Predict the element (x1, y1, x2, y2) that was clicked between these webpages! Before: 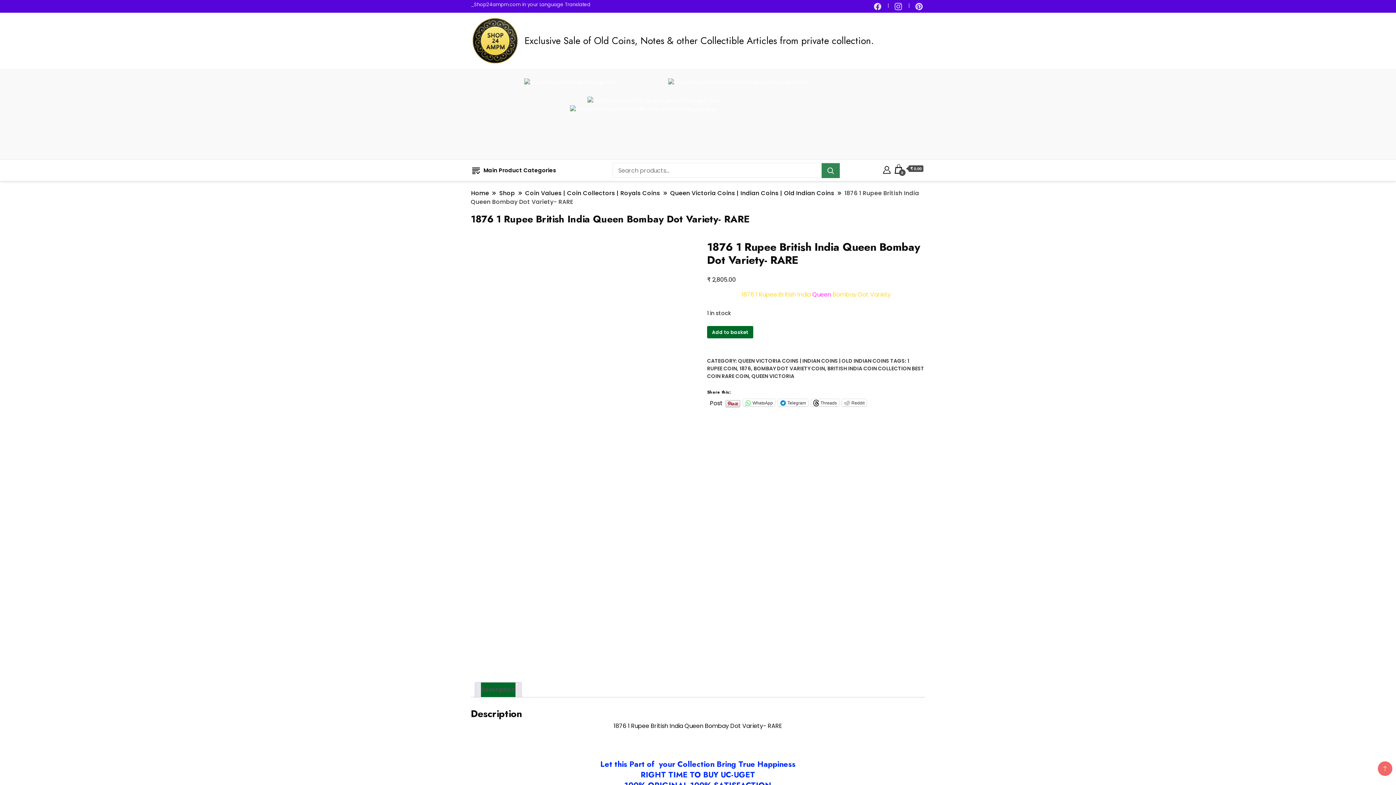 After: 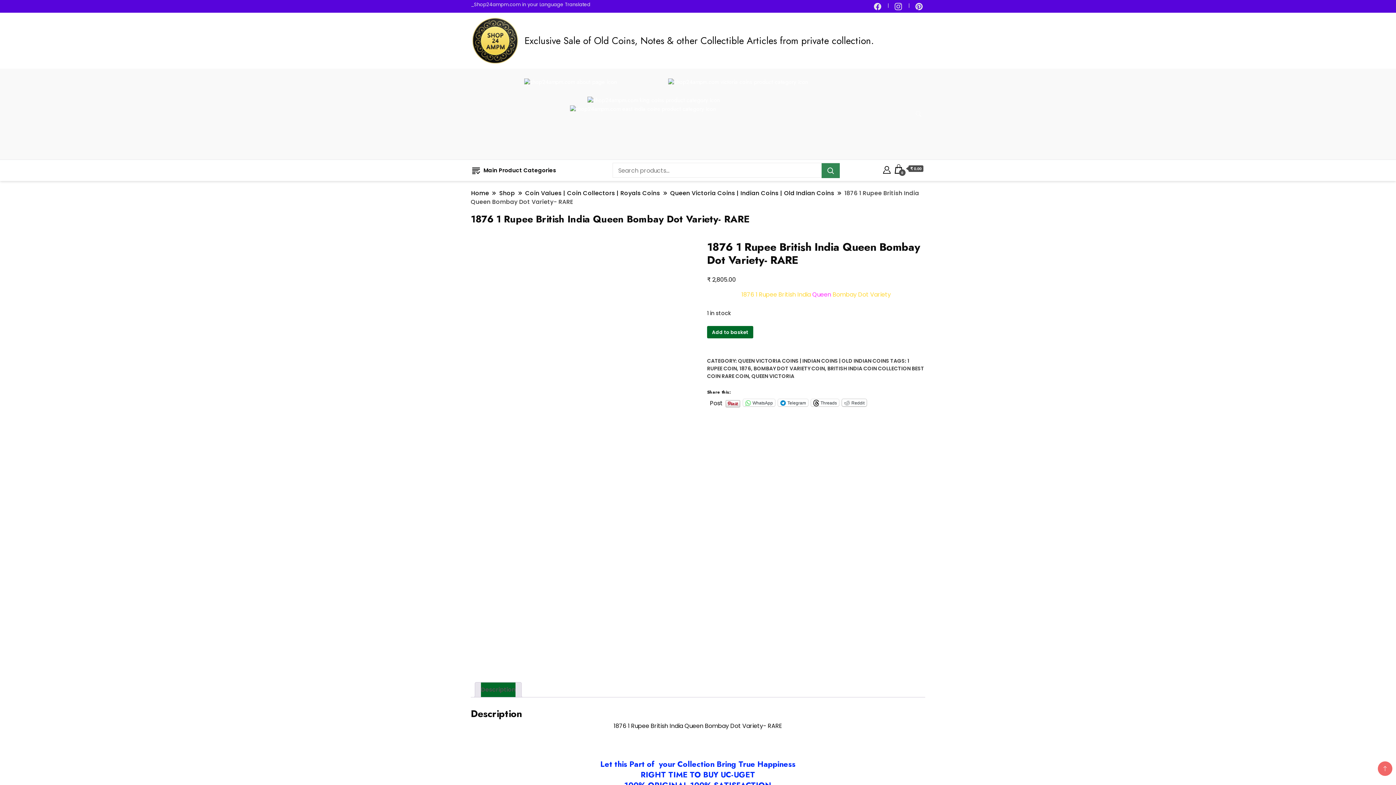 Action: label: Reddit bbox: (842, 399, 866, 406)